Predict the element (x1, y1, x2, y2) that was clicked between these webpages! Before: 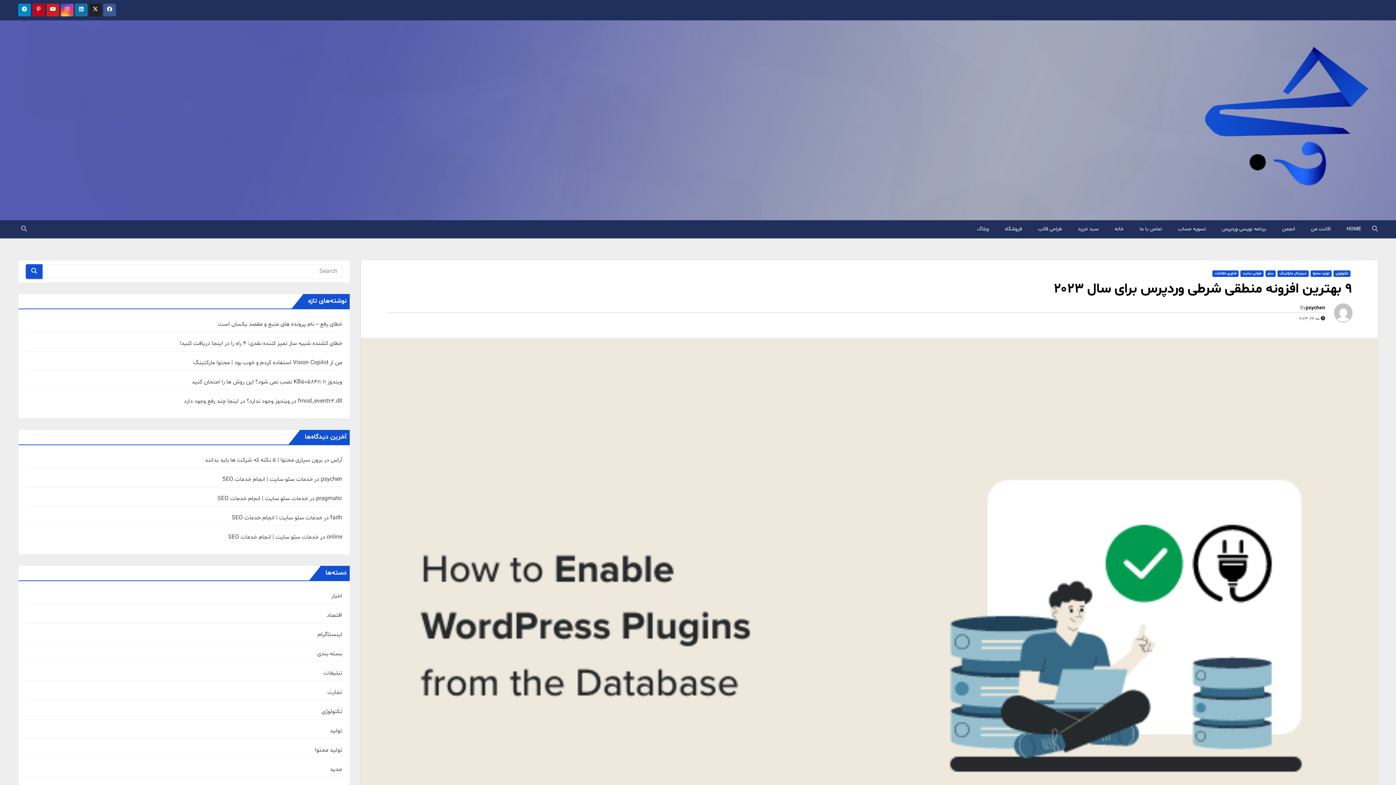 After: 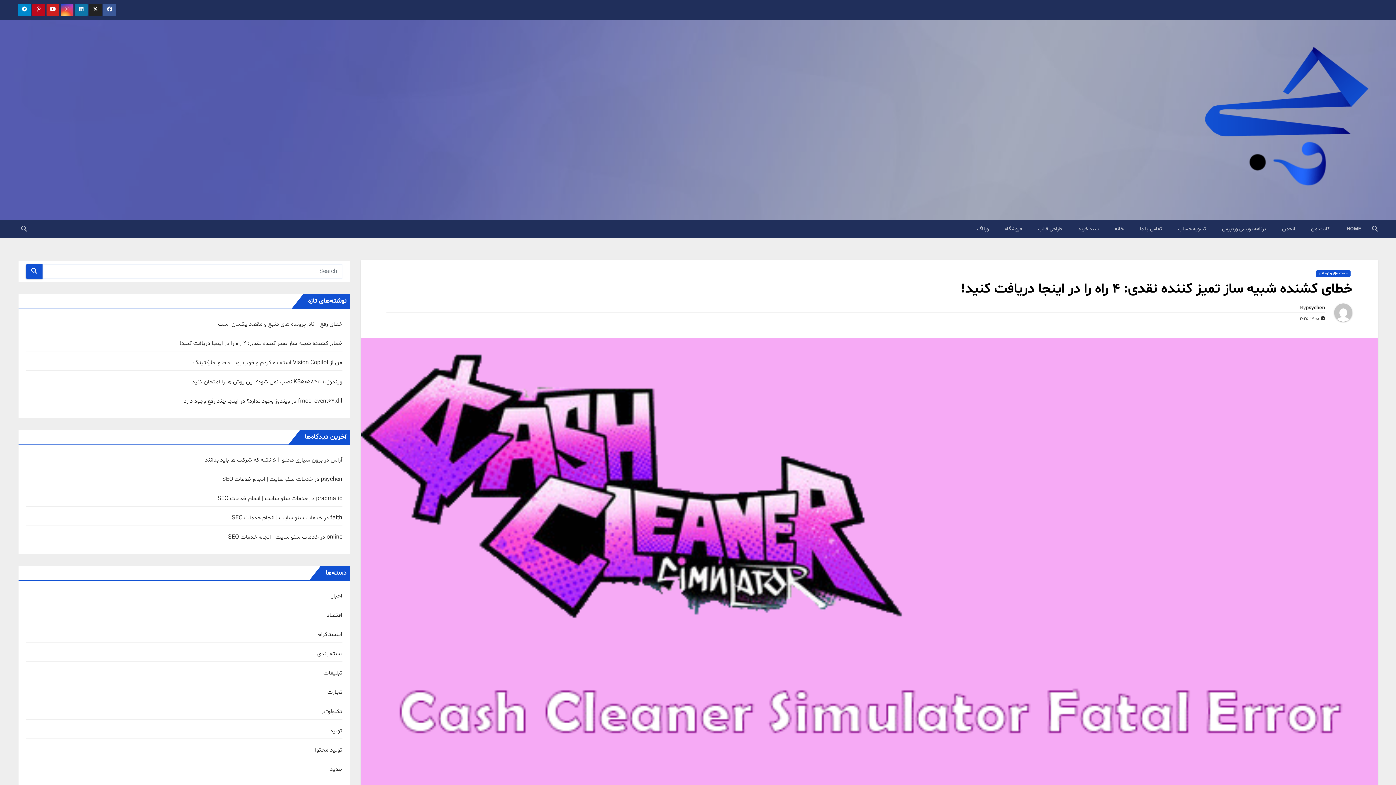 Action: label: خطای کشنده شبیه ساز تمیز کننده نقدی: 4 راه را در اینجا دریافت کنید! bbox: (179, 339, 342, 347)